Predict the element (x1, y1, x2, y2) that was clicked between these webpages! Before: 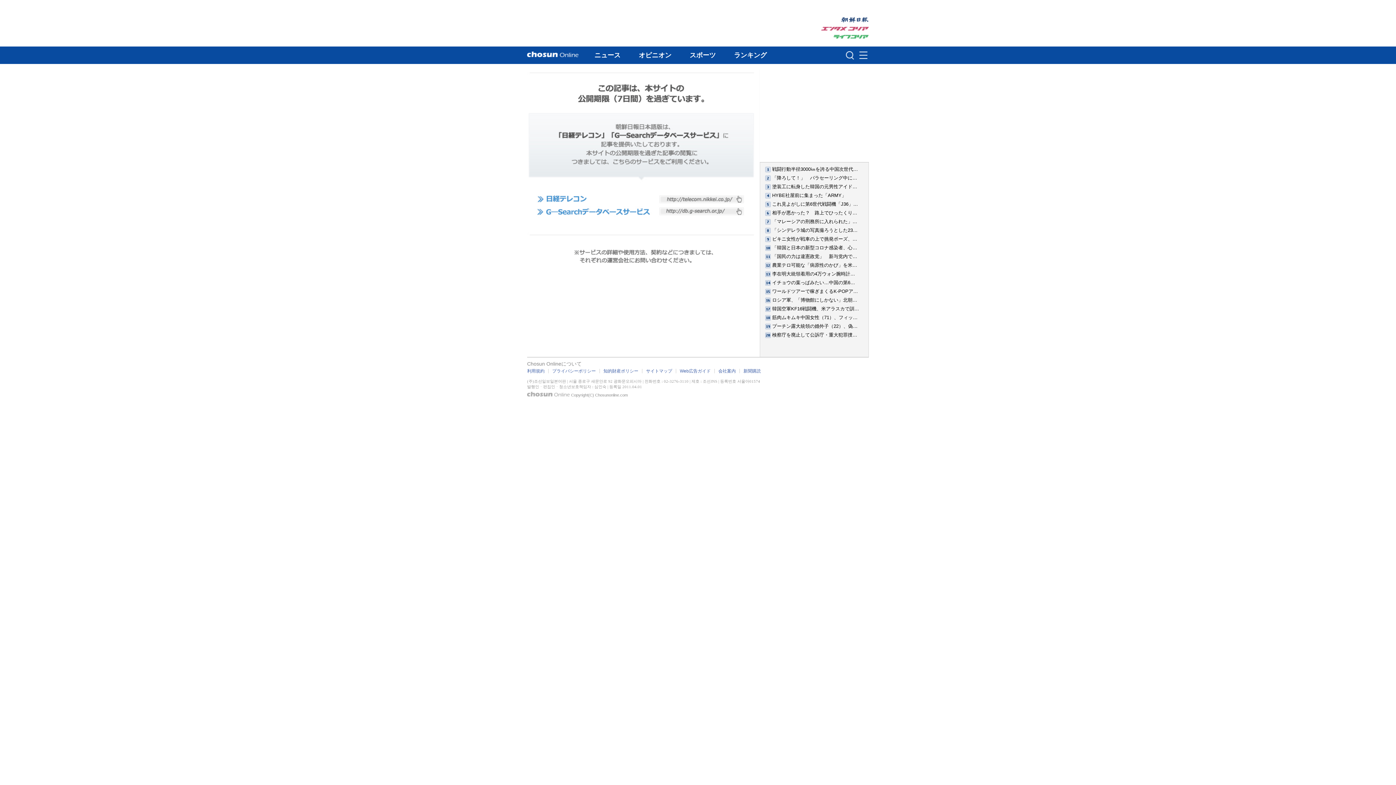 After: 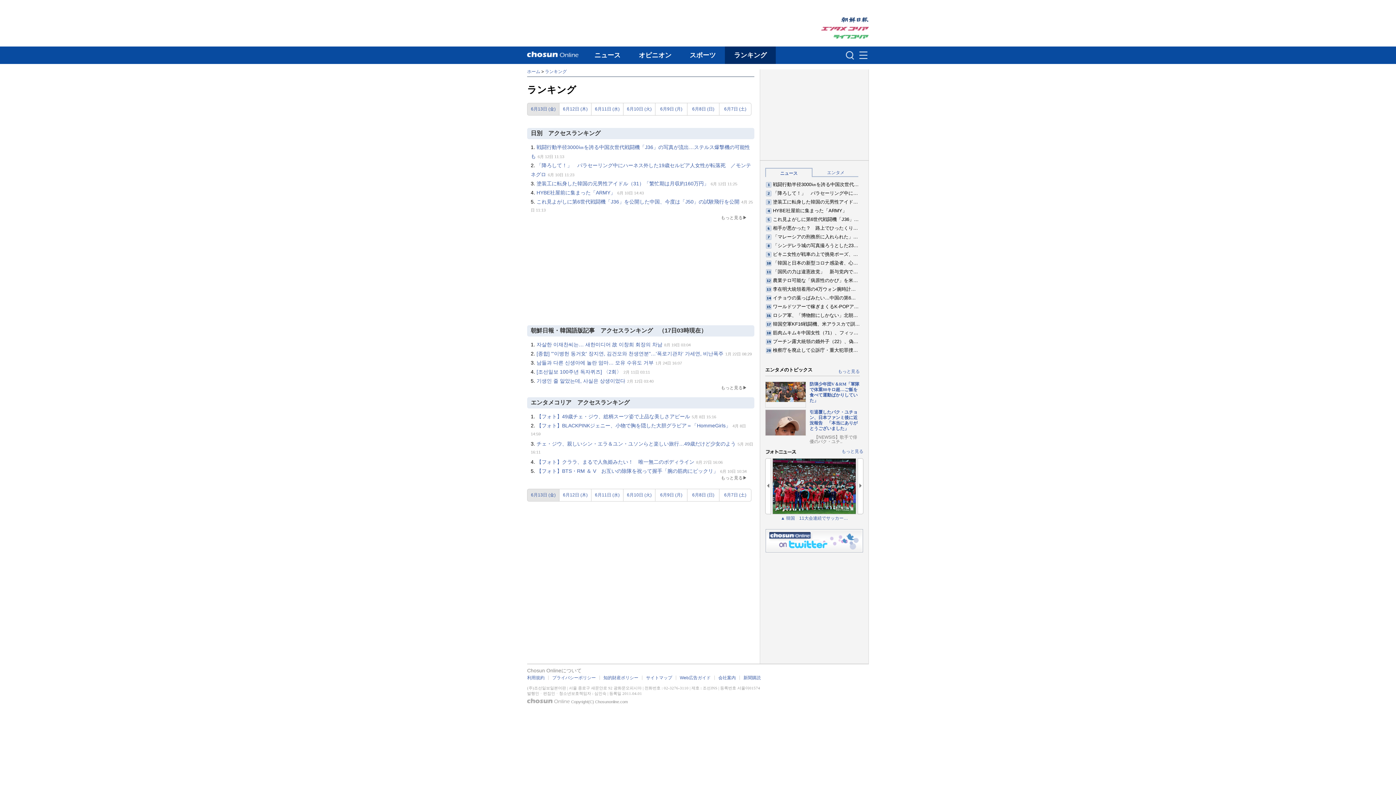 Action: bbox: (725, 46, 776, 64) label: ランキング